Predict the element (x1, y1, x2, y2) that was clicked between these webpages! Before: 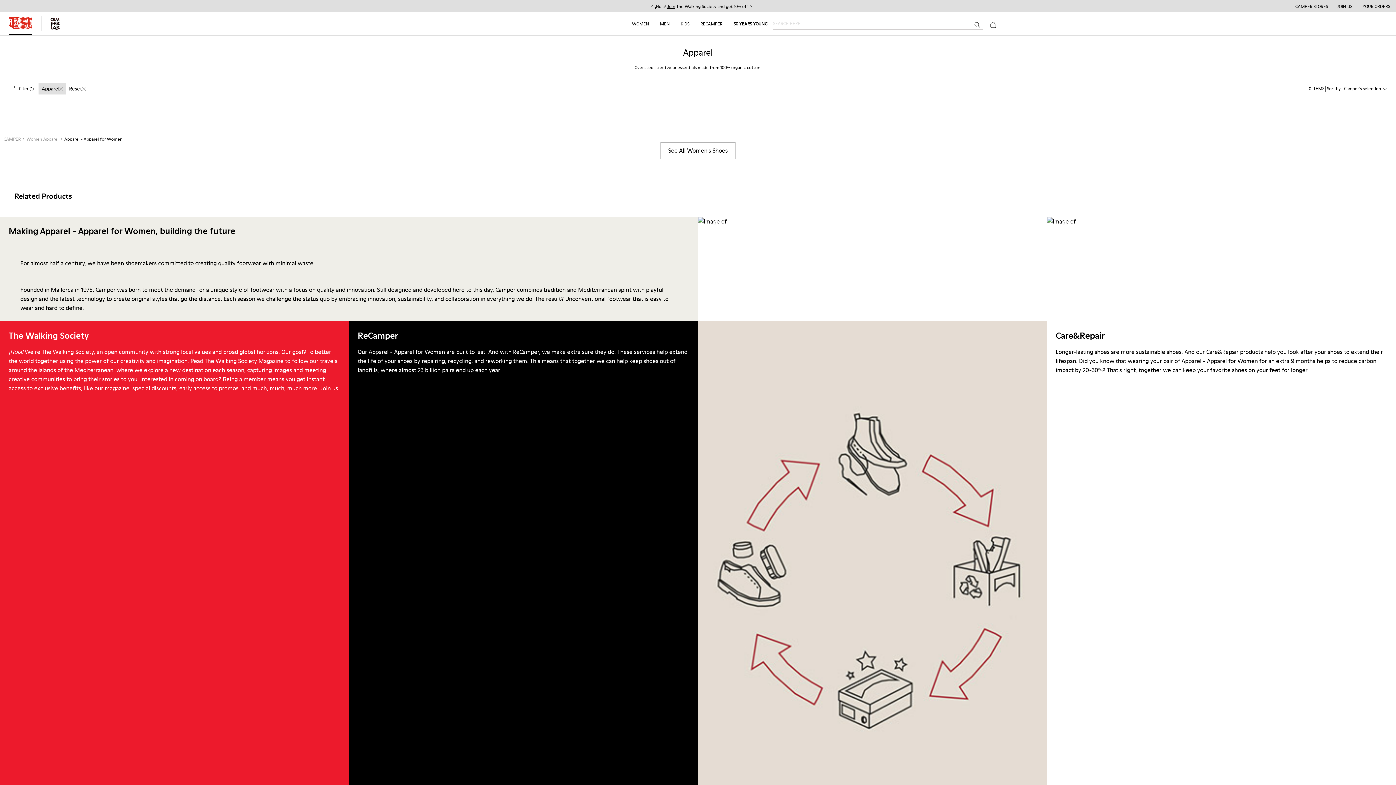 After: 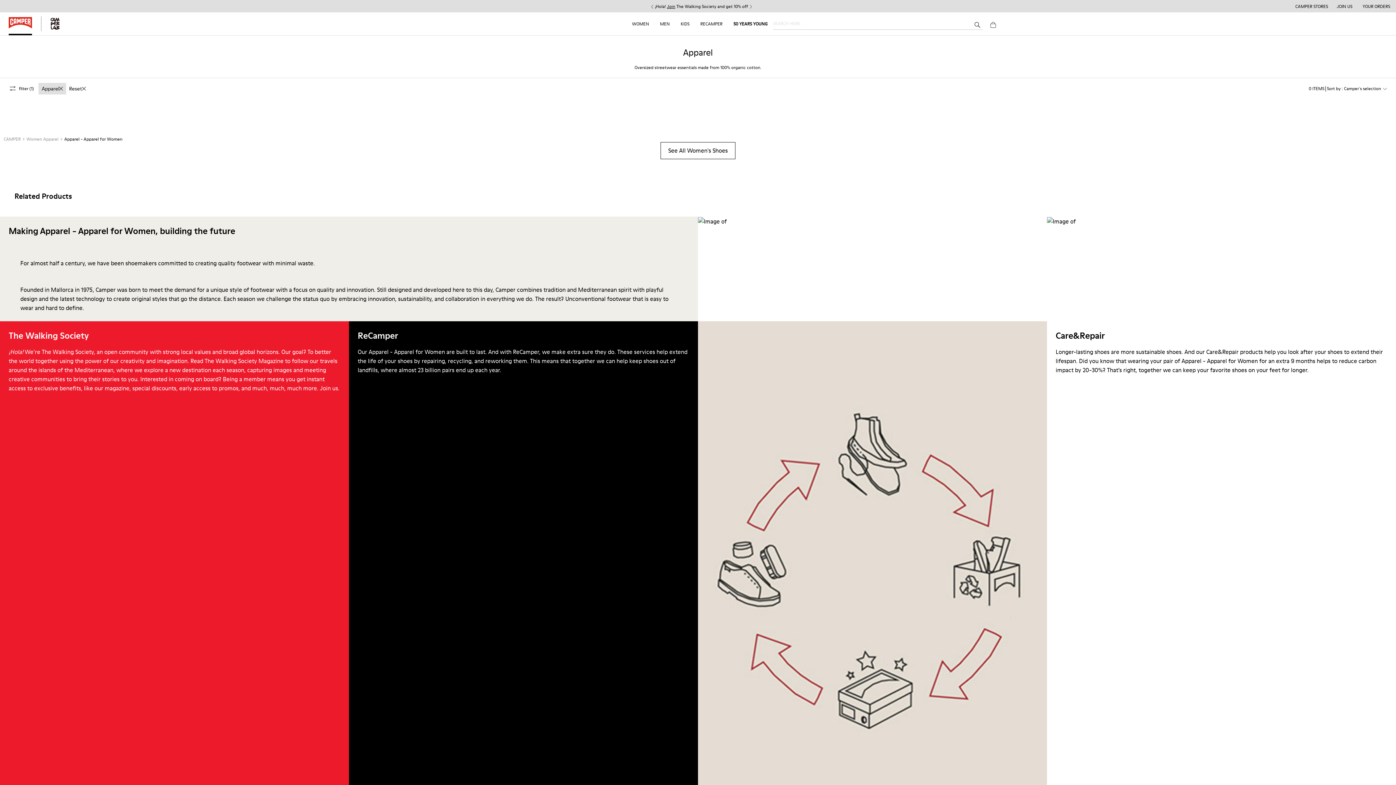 Action: label: Camper´s selection bbox: (1343, 84, 1387, 93)